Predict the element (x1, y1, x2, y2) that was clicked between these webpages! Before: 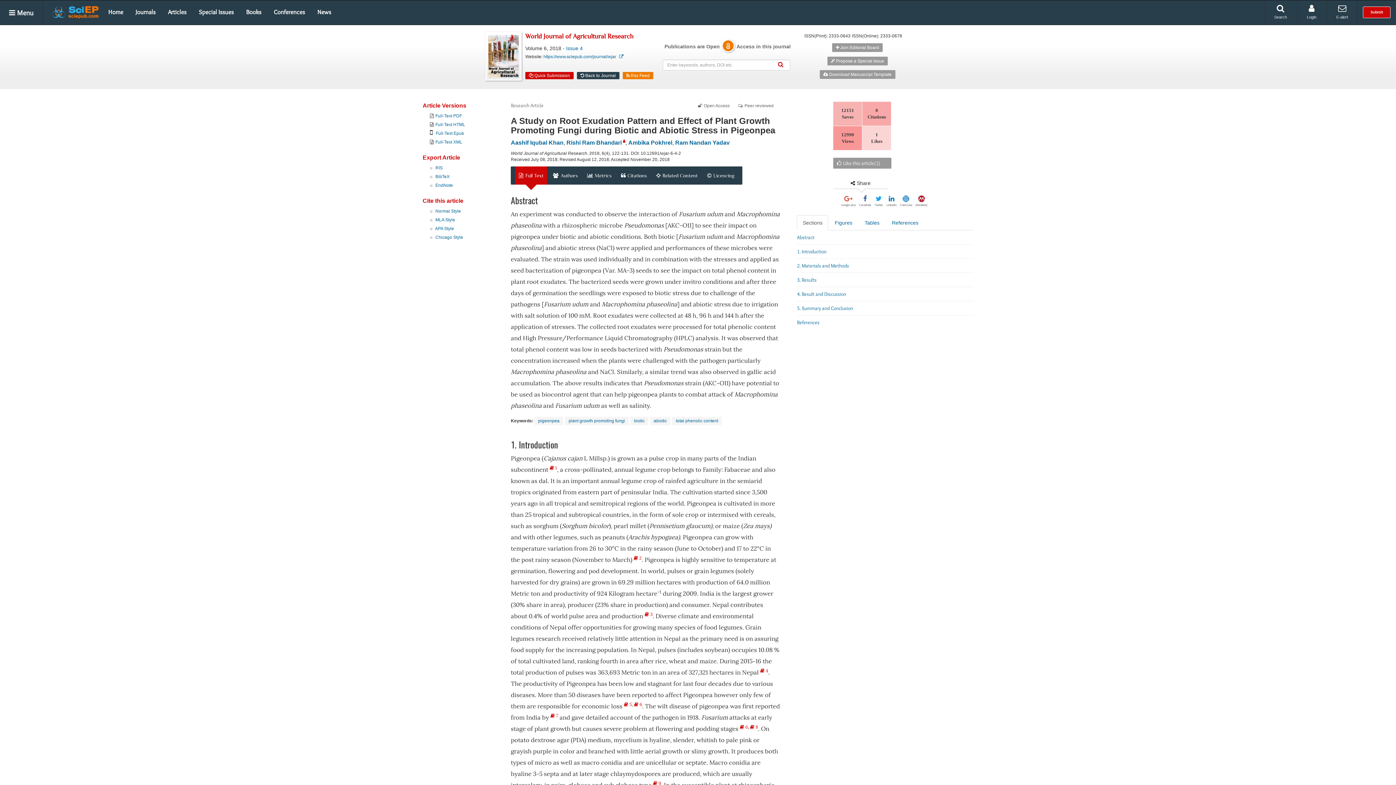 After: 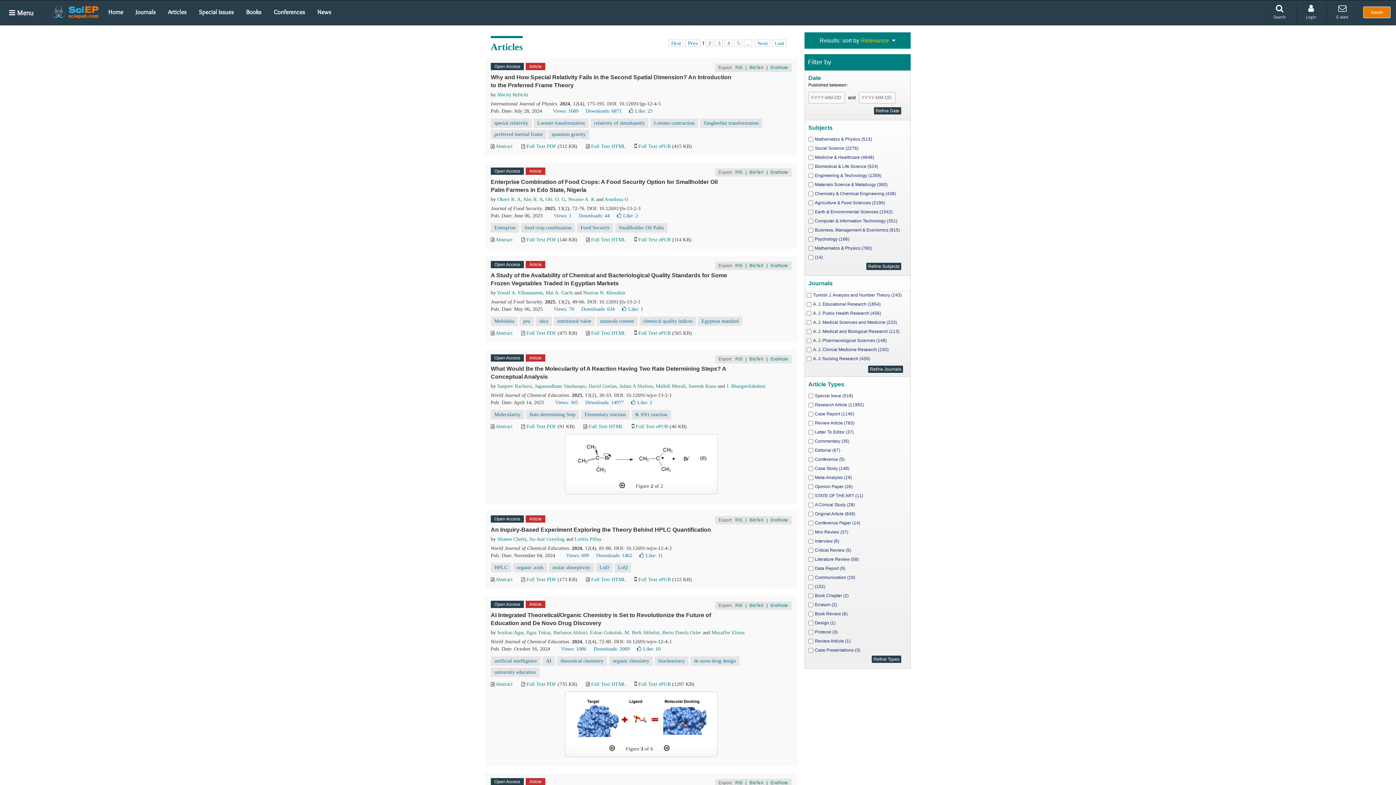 Action: label: Articles bbox: (168, 8, 186, 15)